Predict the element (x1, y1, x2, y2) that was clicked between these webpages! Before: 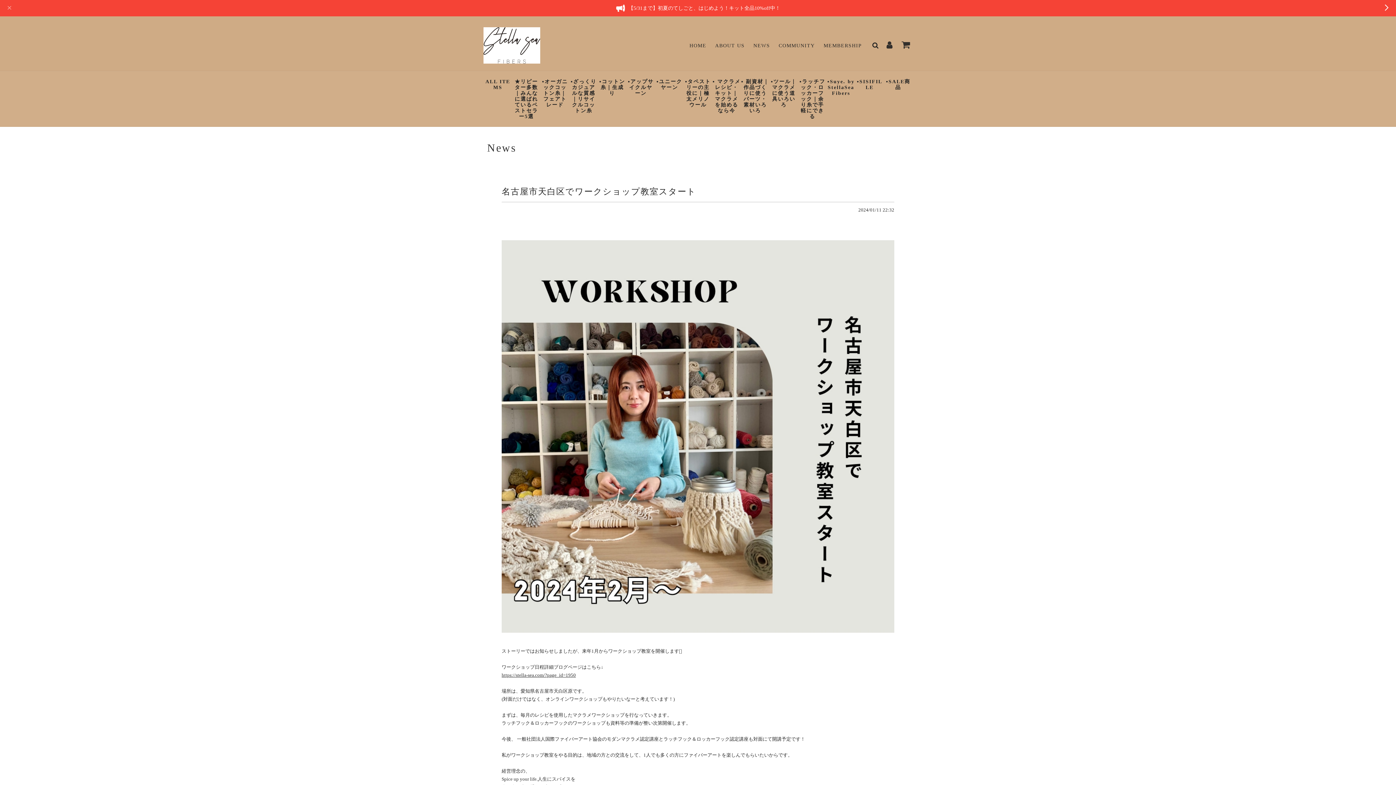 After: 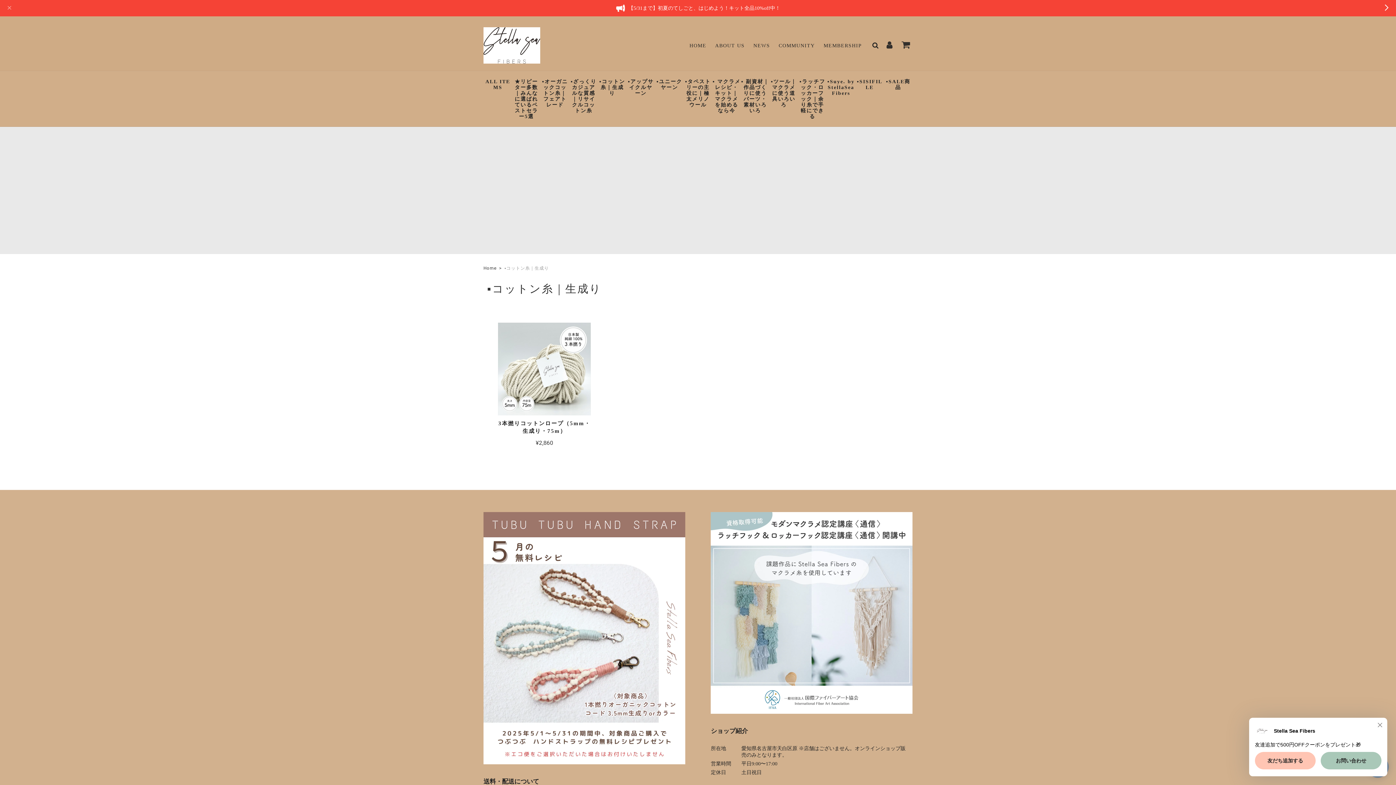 Action: label: ▪︎コットン糸｜生成り bbox: (598, 71, 626, 103)